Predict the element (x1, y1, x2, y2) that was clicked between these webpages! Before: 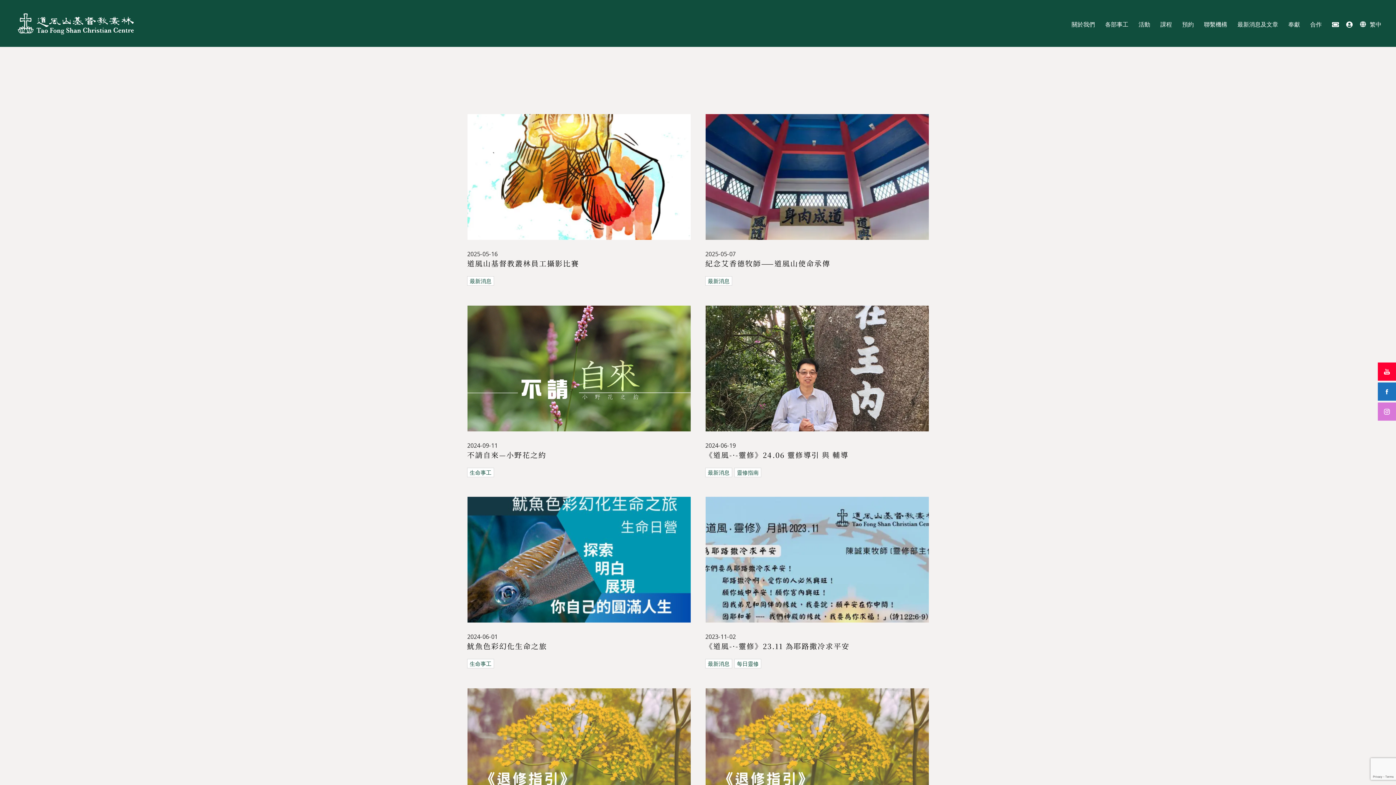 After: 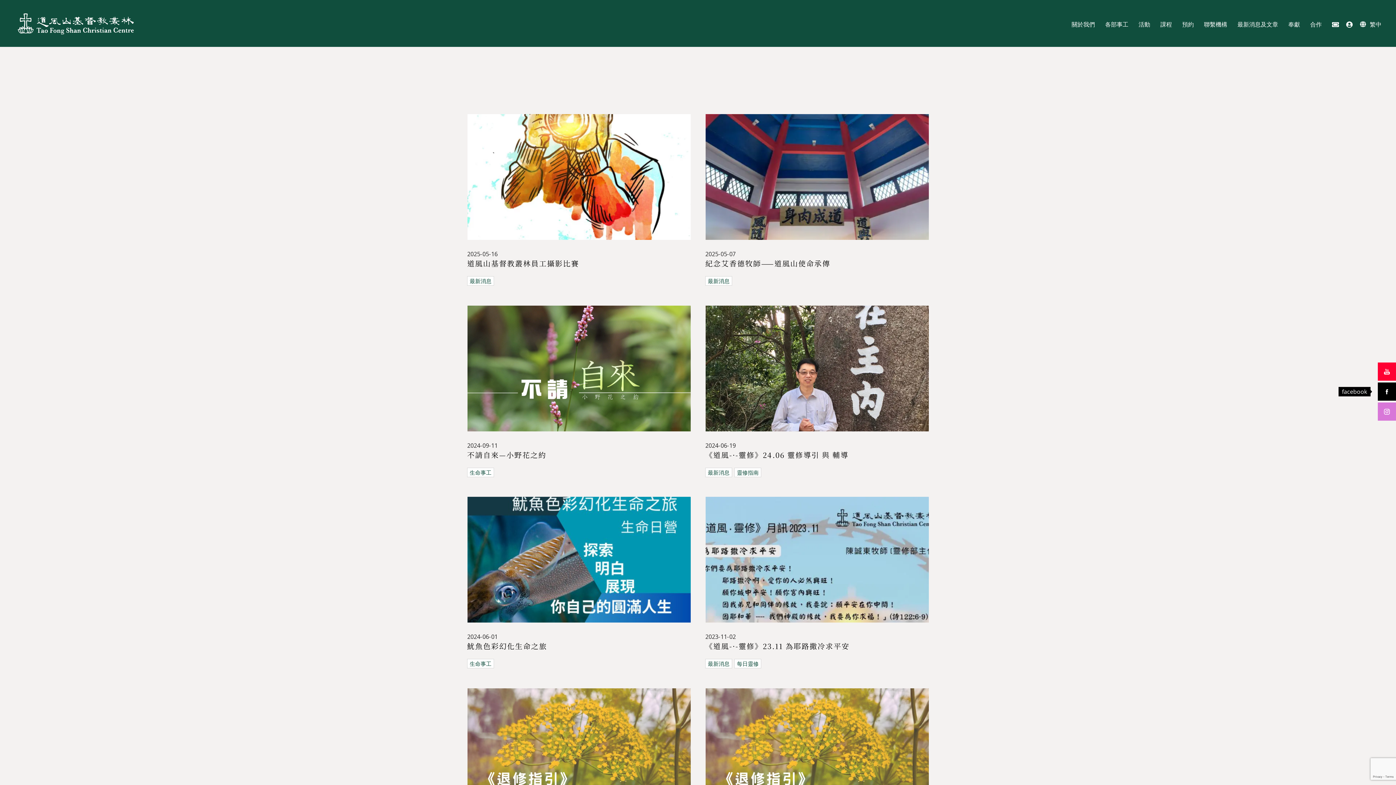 Action: bbox: (1378, 382, 1396, 400)